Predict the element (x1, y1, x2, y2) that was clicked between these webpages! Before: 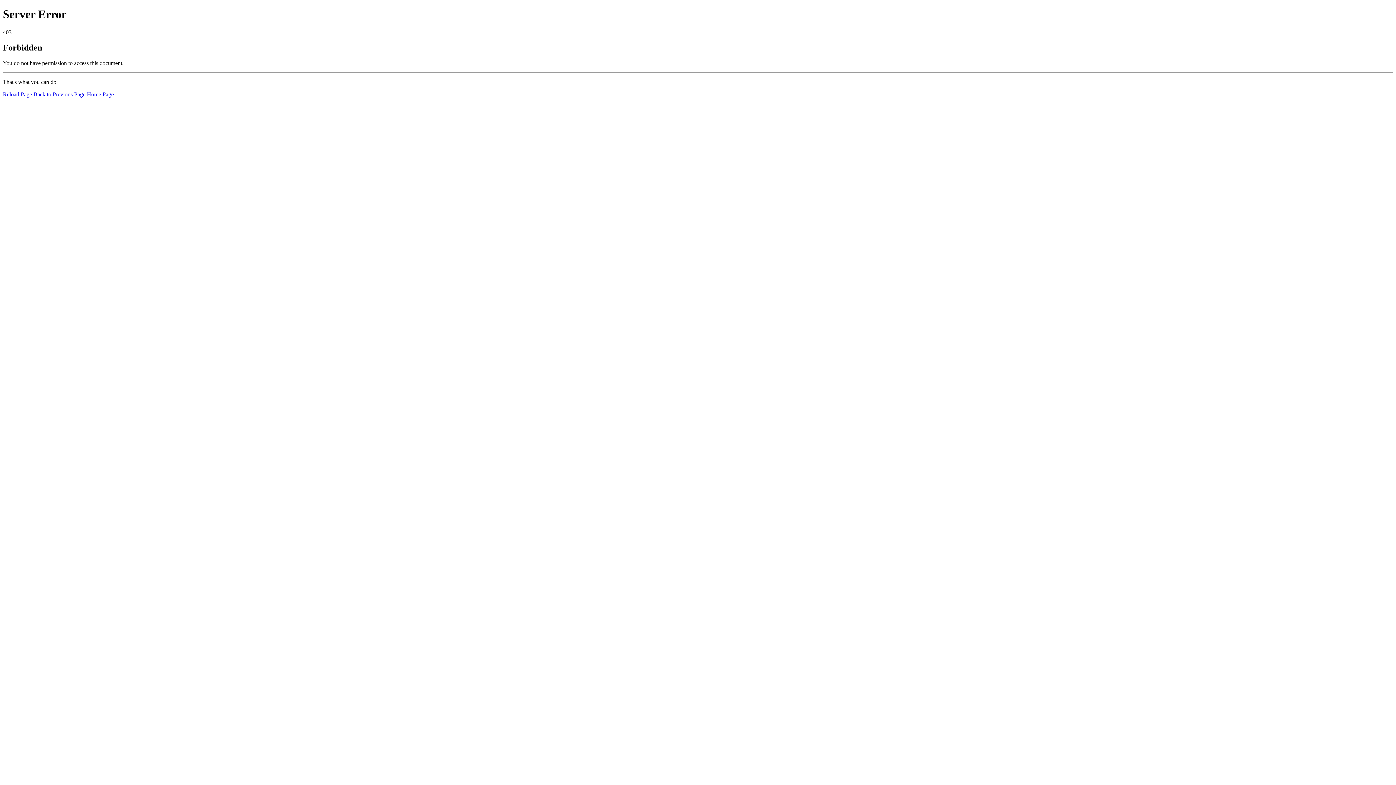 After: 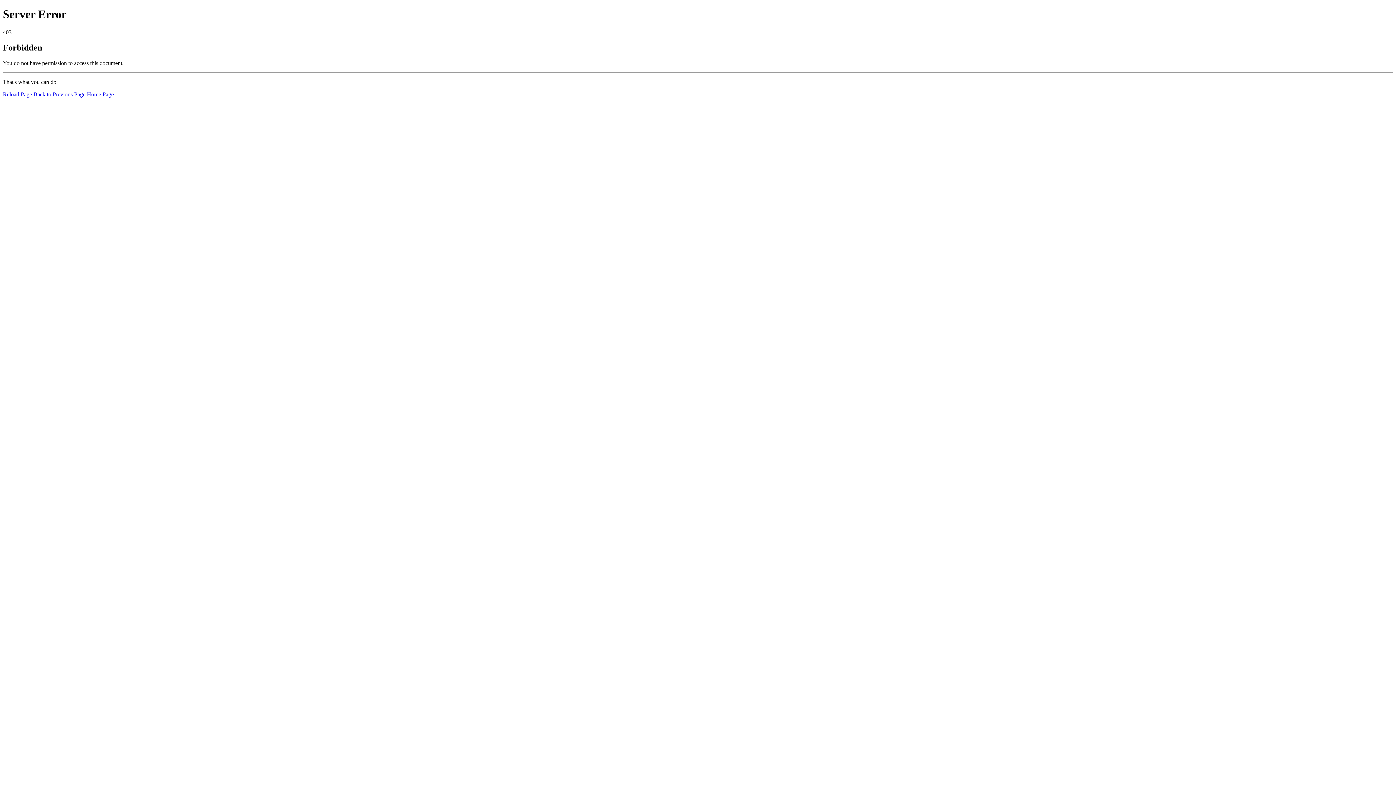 Action: label: Home Page bbox: (86, 91, 113, 97)